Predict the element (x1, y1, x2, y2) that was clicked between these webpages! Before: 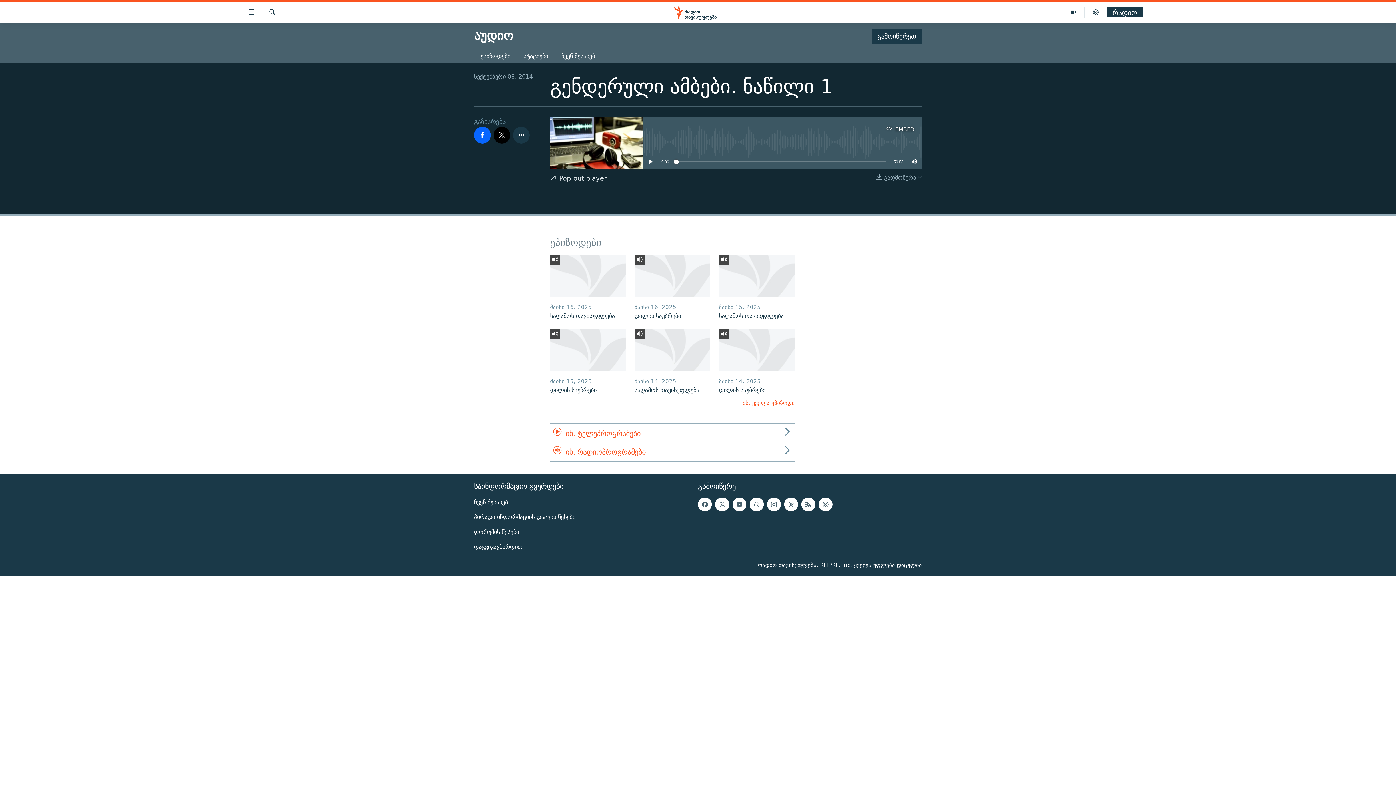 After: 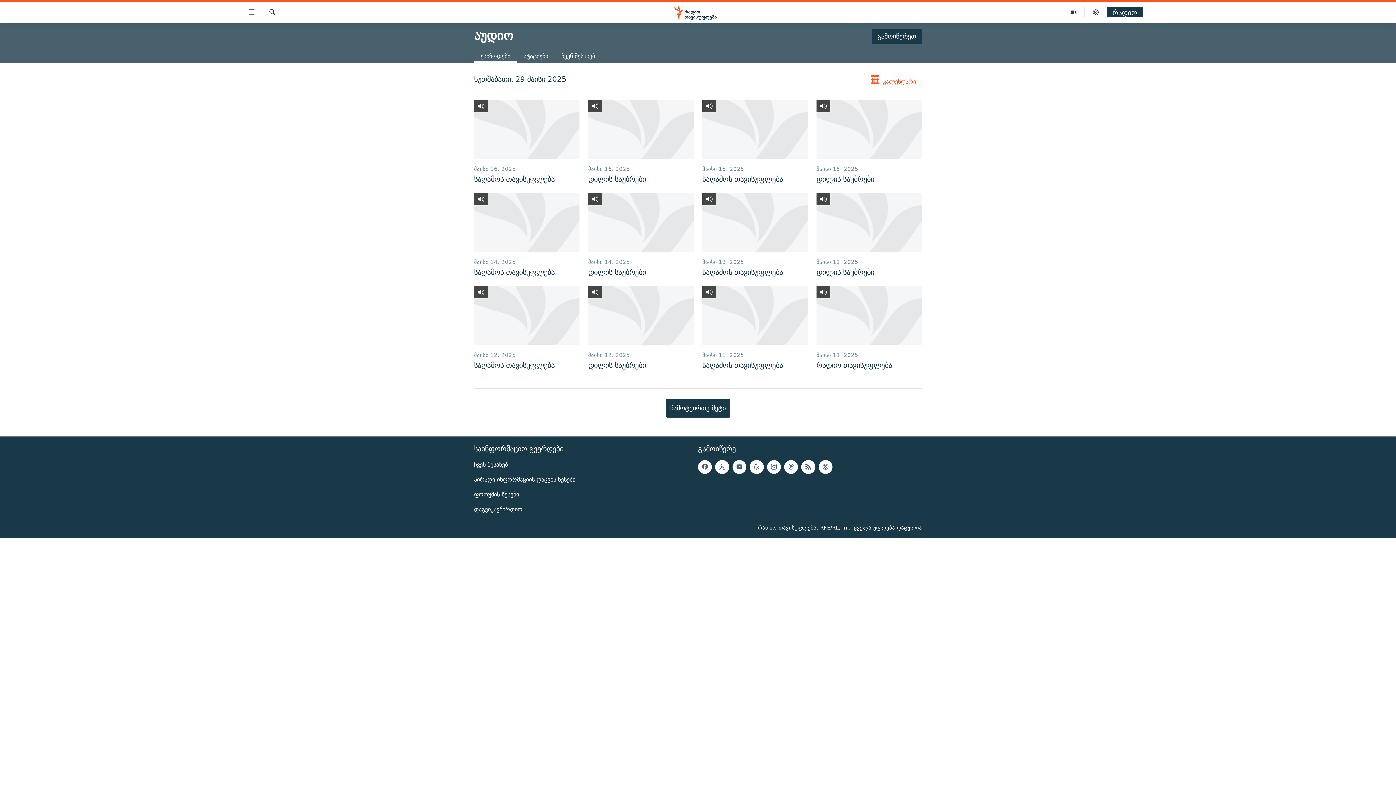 Action: bbox: (550, 398, 794, 407) label: იხ. ყველა ეპიზოდი